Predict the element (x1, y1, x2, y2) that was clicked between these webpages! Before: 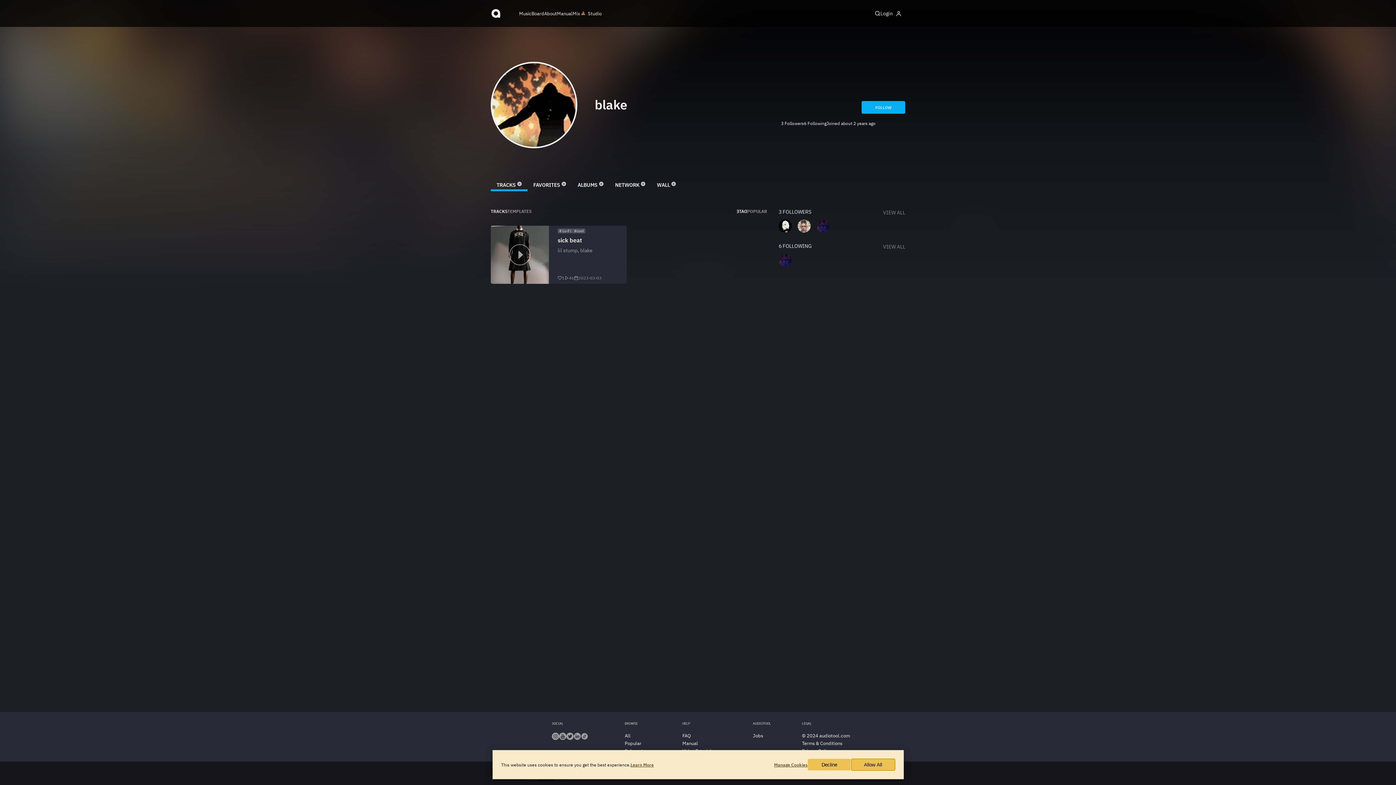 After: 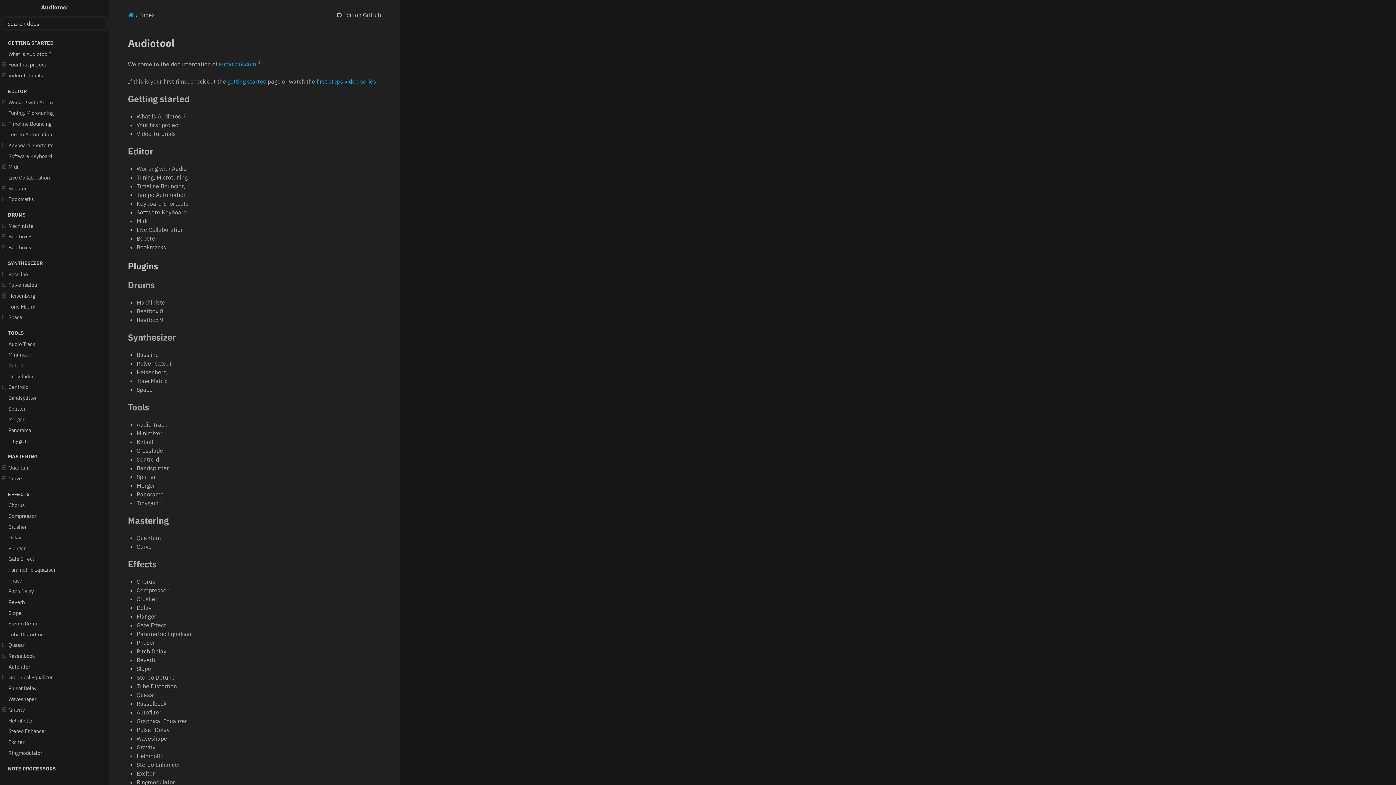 Action: bbox: (682, 740, 698, 746) label: Manual